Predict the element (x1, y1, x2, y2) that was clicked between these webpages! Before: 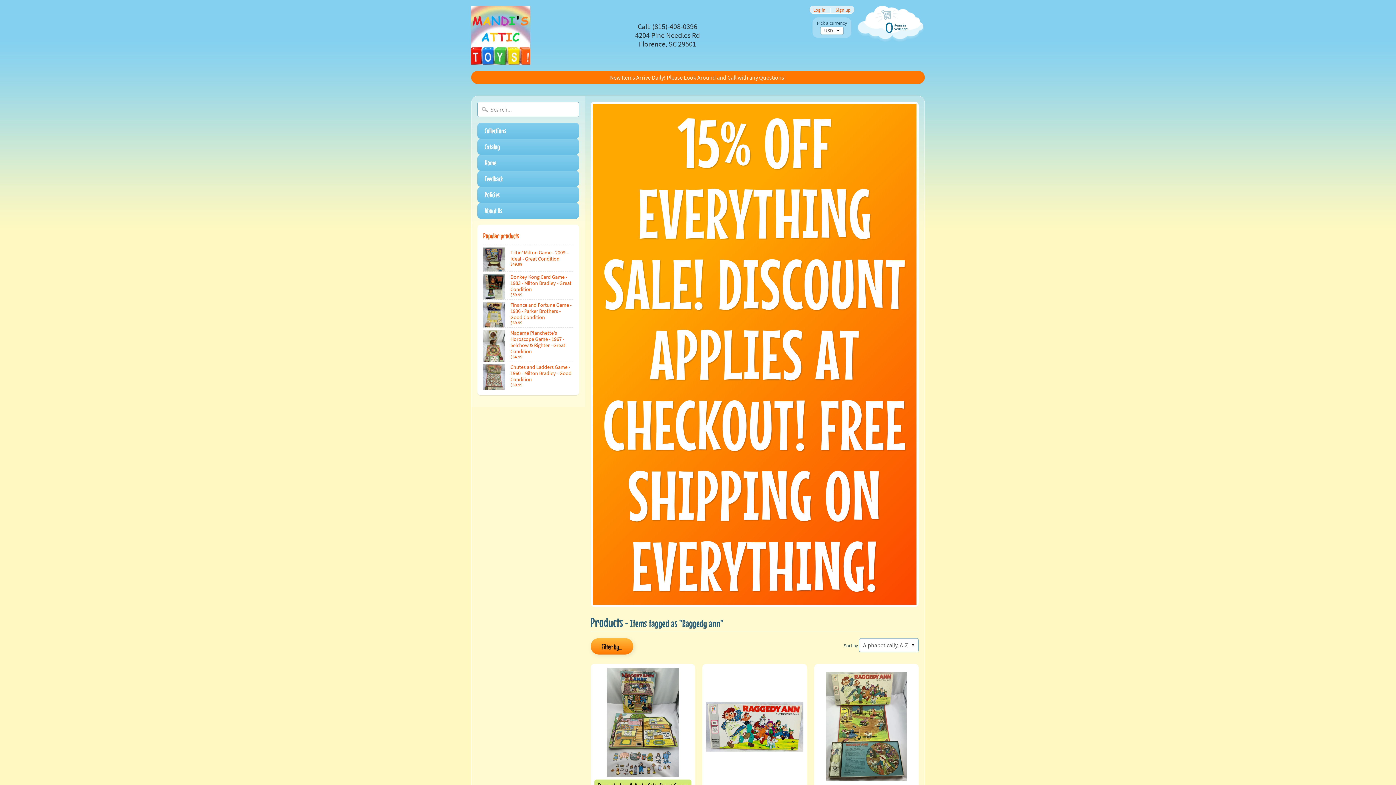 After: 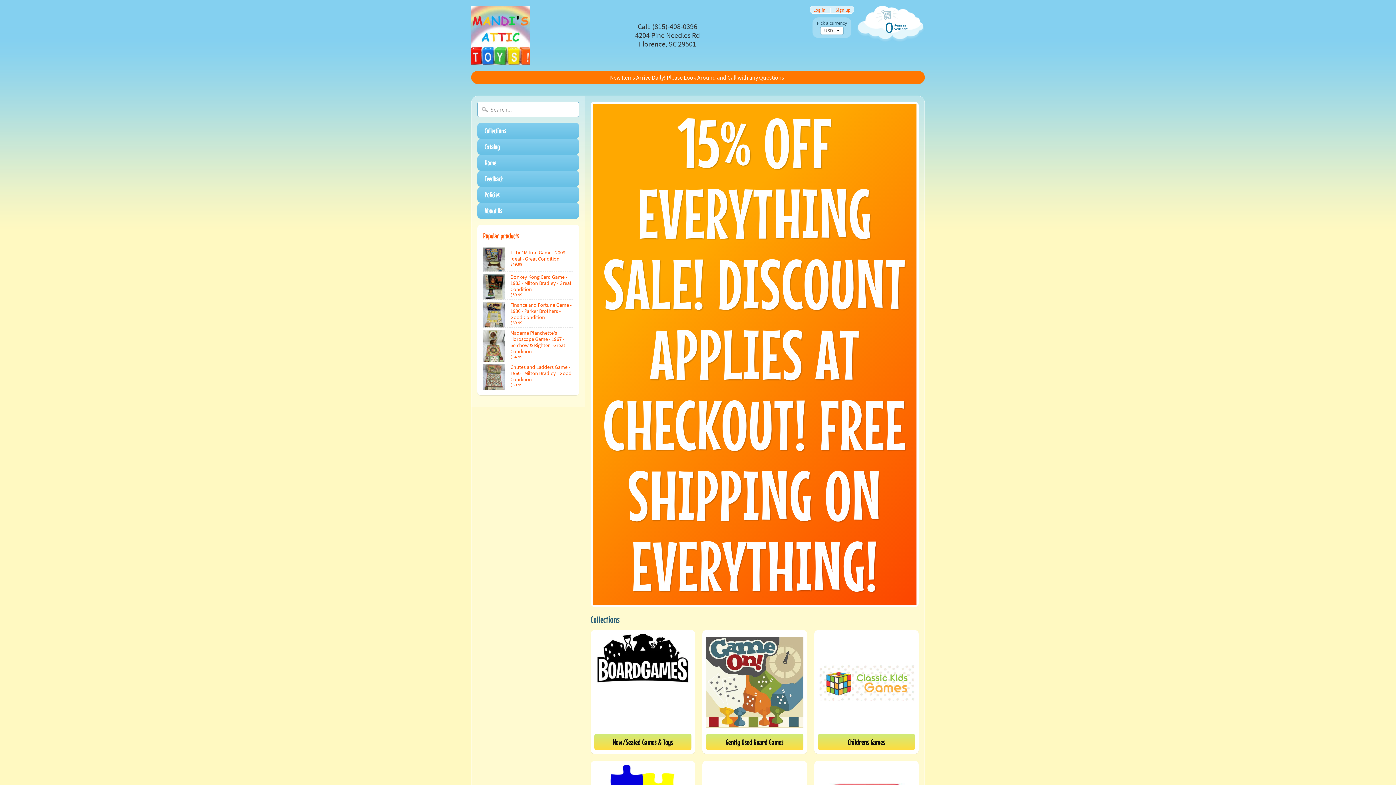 Action: bbox: (471, 5, 530, 64)